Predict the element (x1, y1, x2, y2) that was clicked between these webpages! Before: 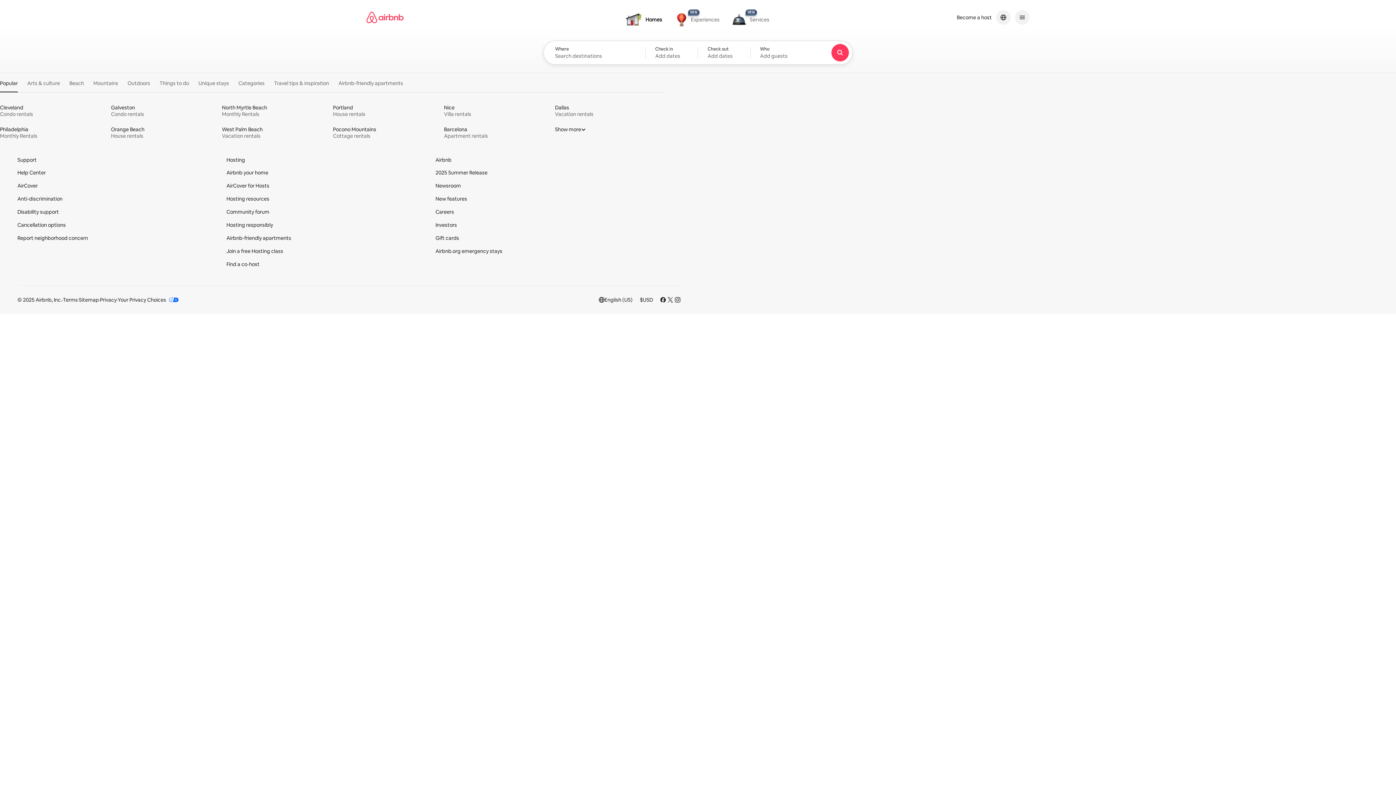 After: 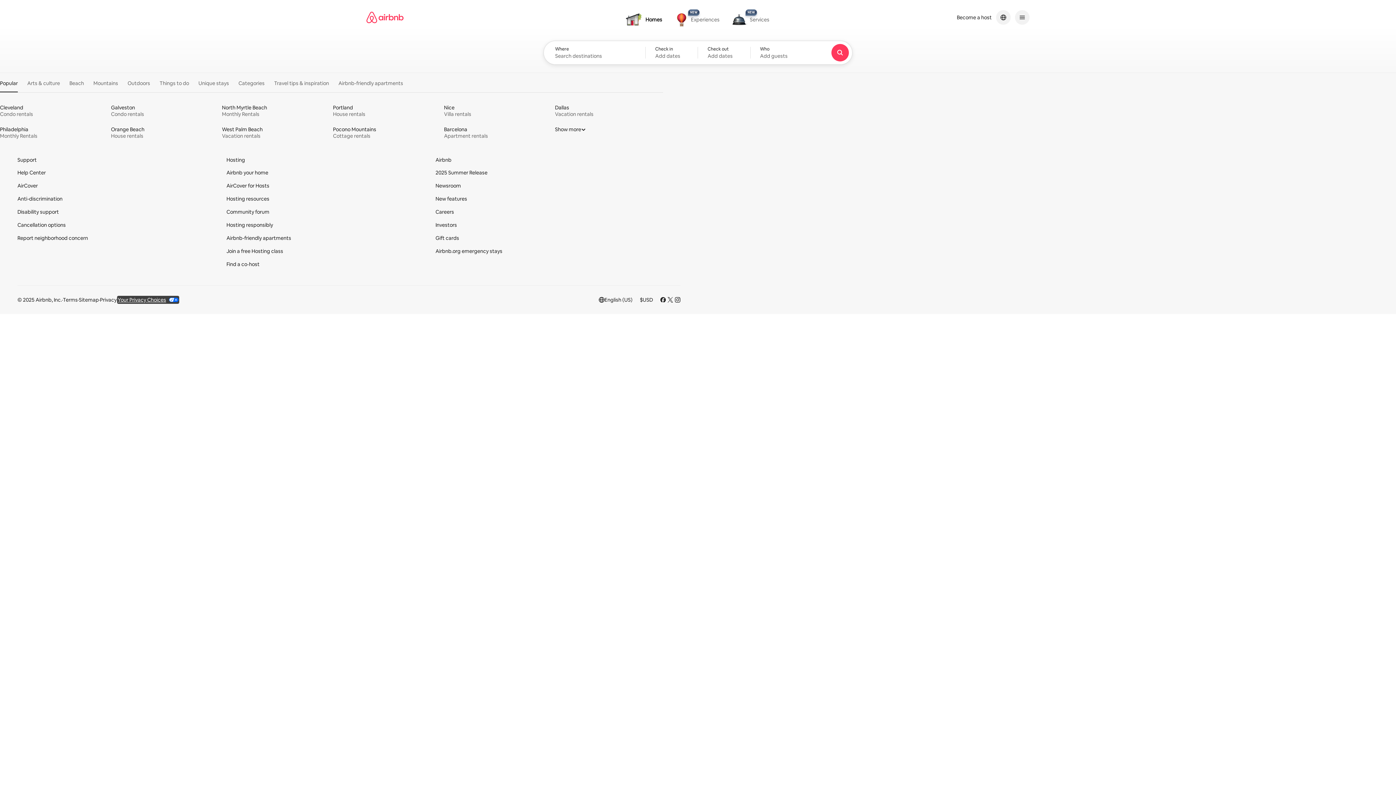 Action: label: Your Privacy Choices bbox: (117, 296, 178, 303)